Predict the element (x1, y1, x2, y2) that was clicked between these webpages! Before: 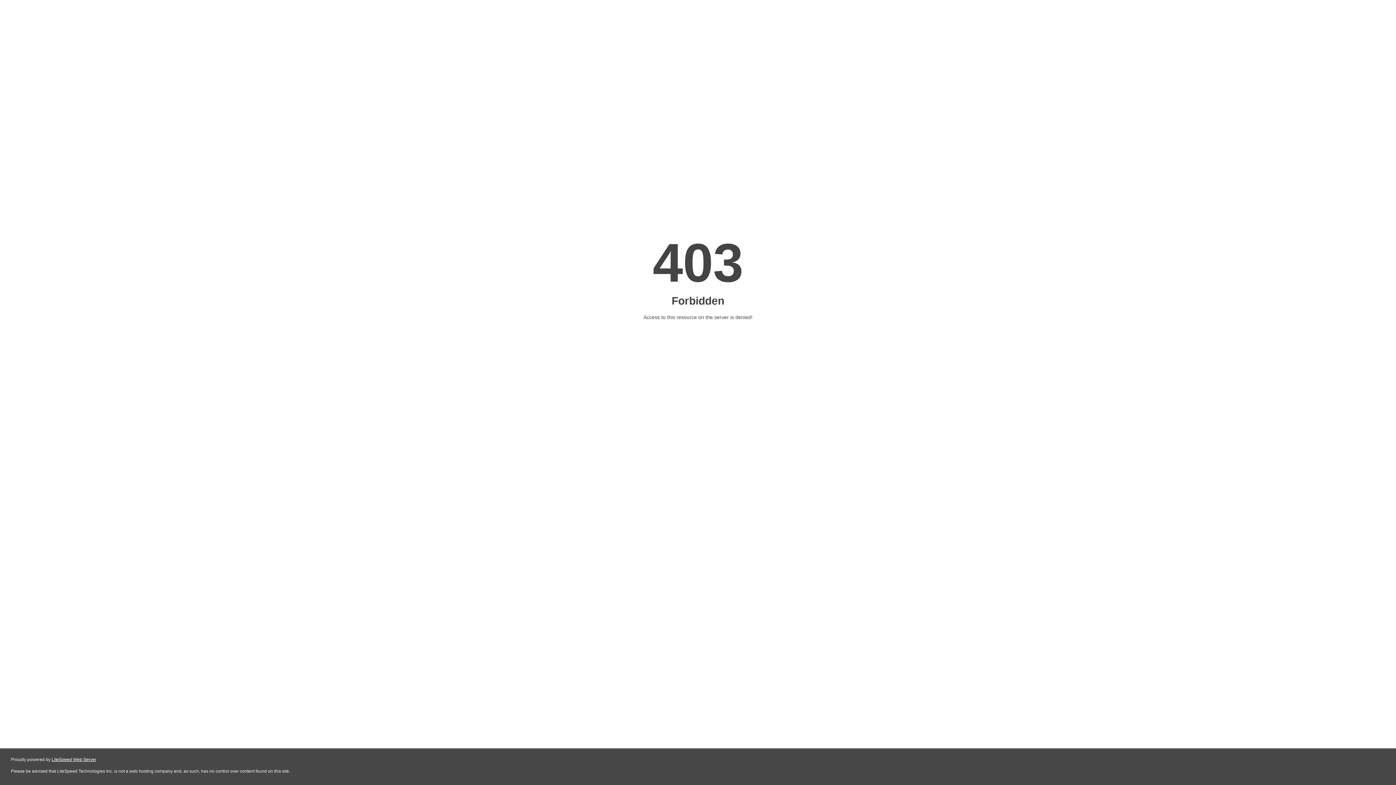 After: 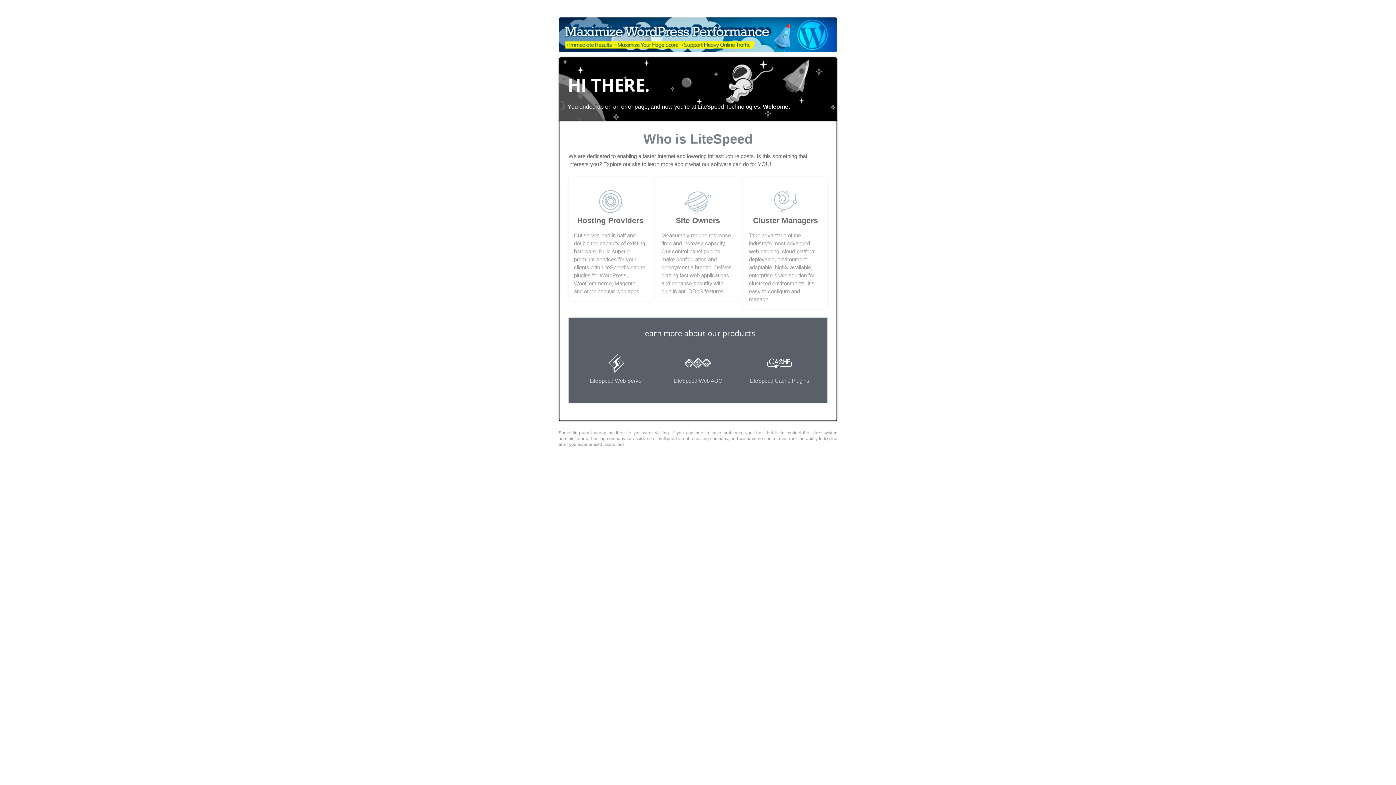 Action: label: LiteSpeed Web Server bbox: (51, 757, 96, 762)